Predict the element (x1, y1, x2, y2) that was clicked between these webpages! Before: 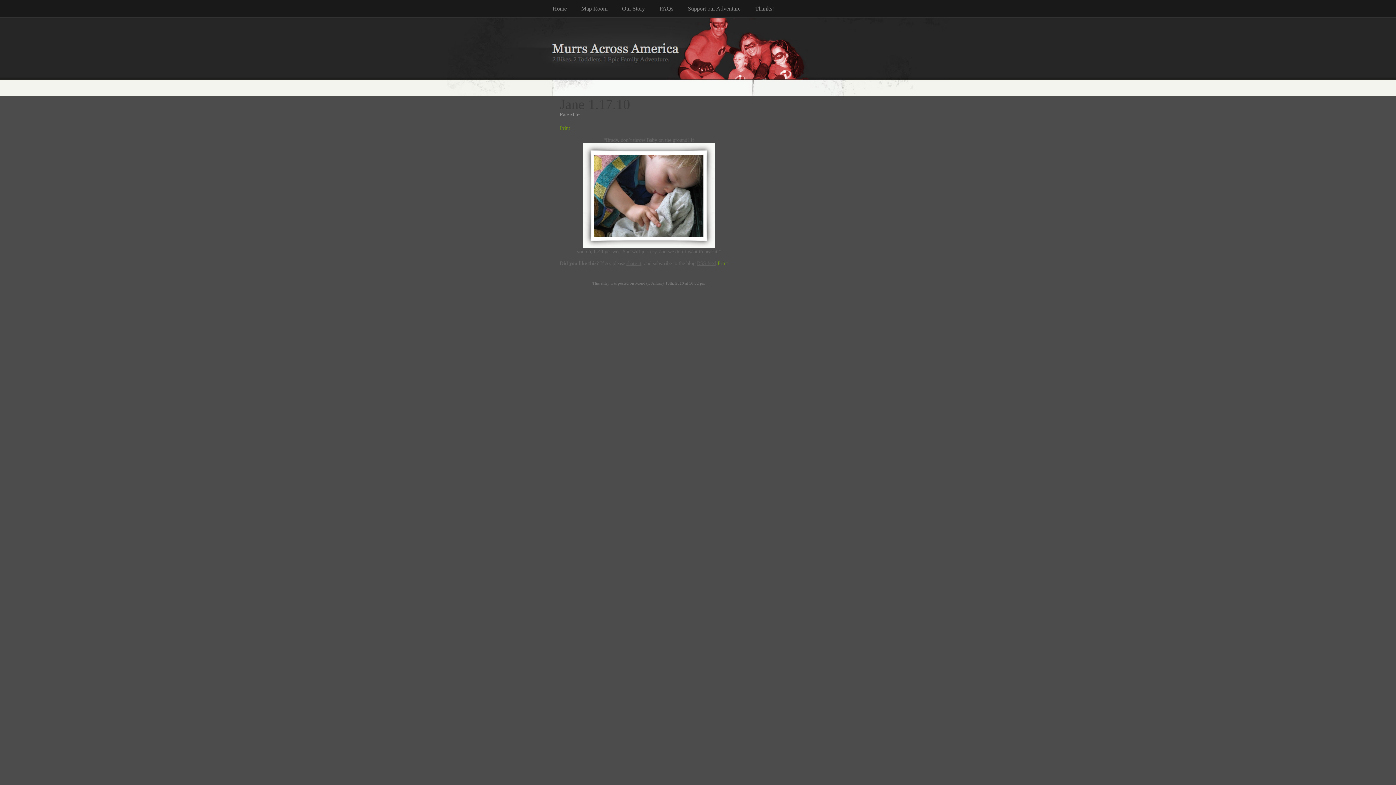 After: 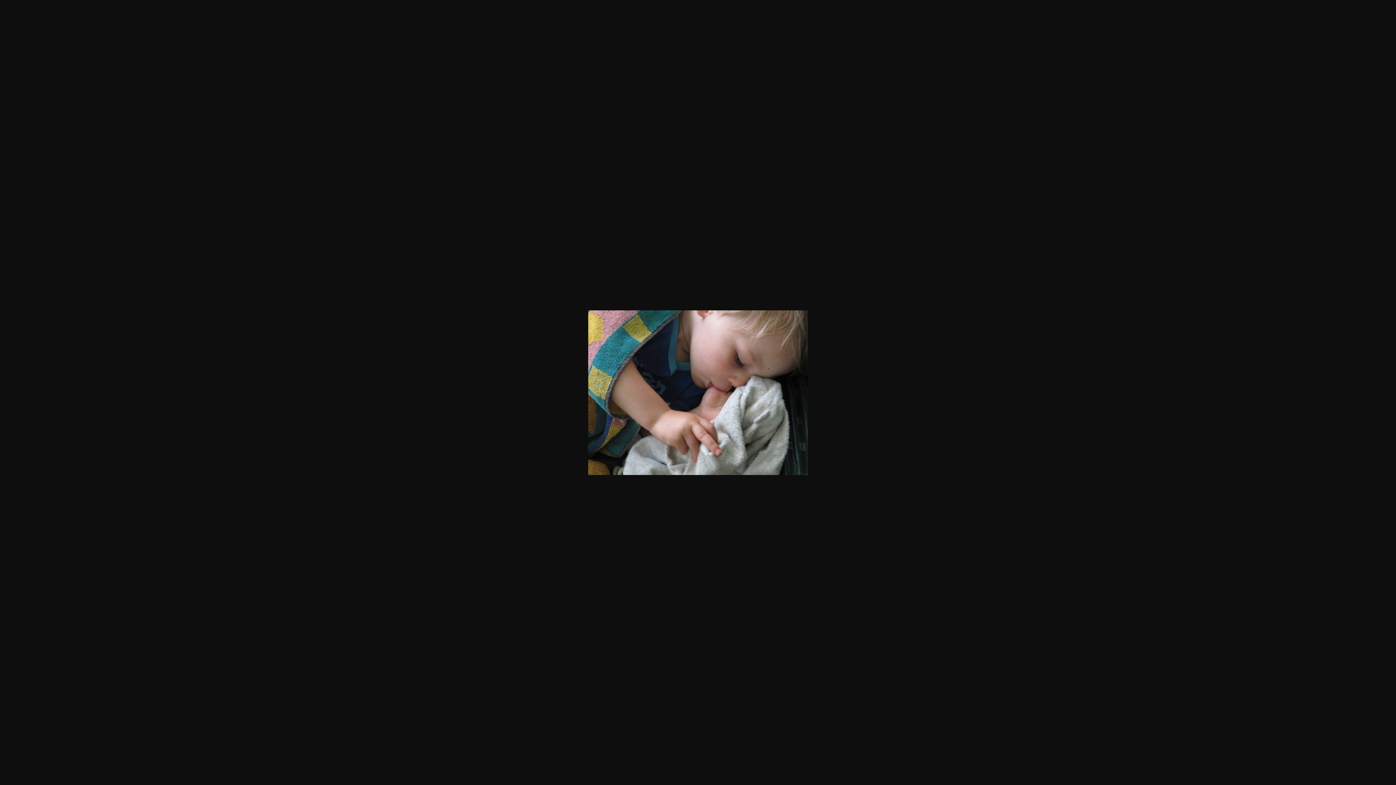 Action: bbox: (594, 154, 703, 236)